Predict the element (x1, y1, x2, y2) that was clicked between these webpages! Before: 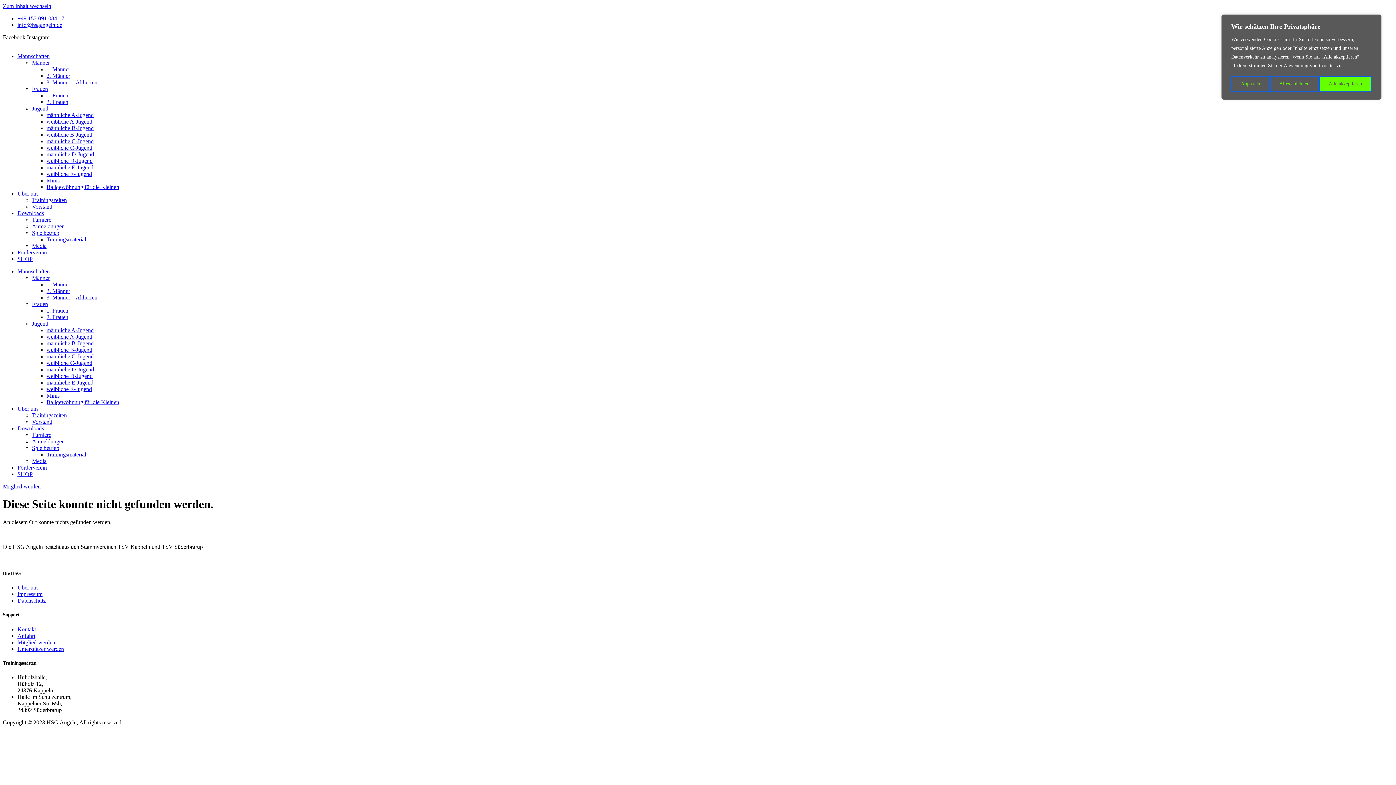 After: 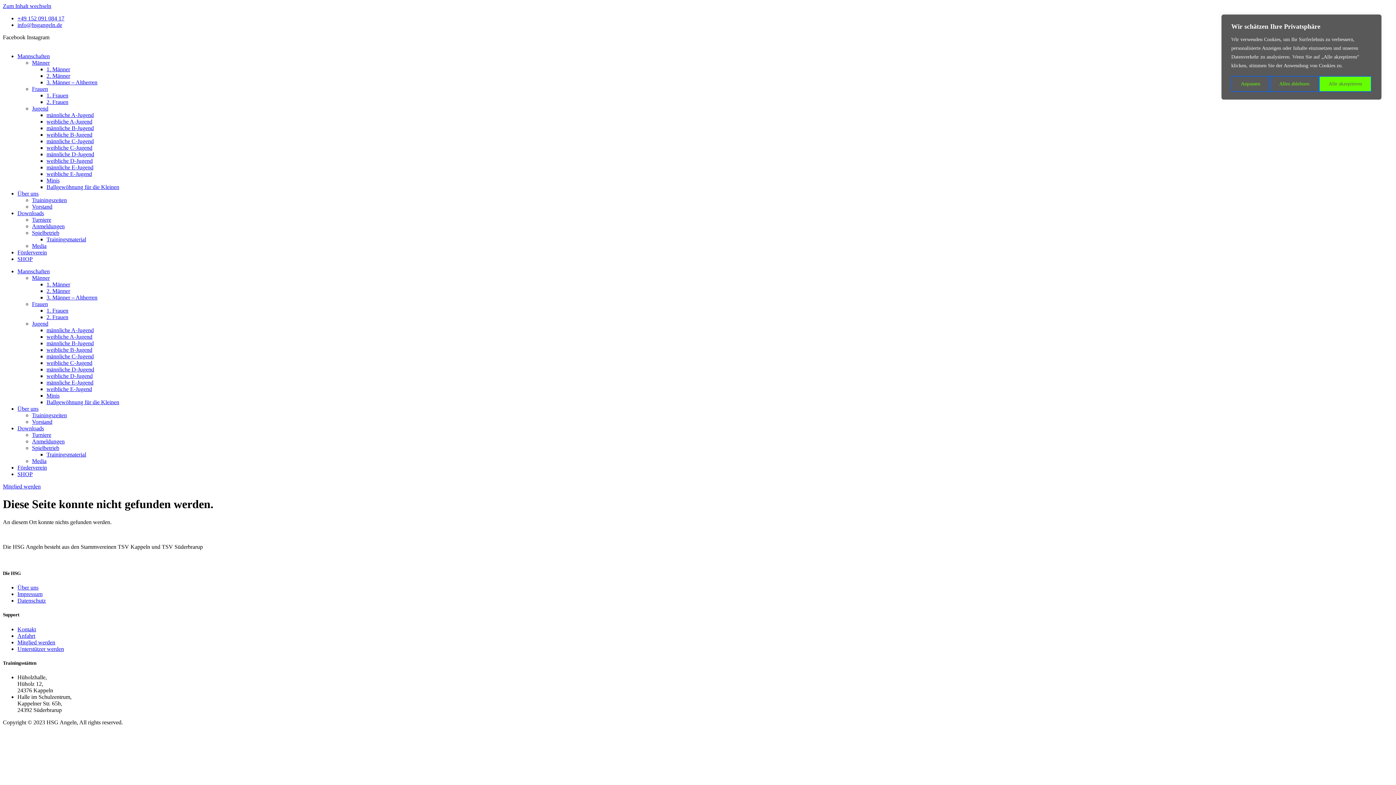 Action: label: Kontakt bbox: (17, 626, 36, 632)